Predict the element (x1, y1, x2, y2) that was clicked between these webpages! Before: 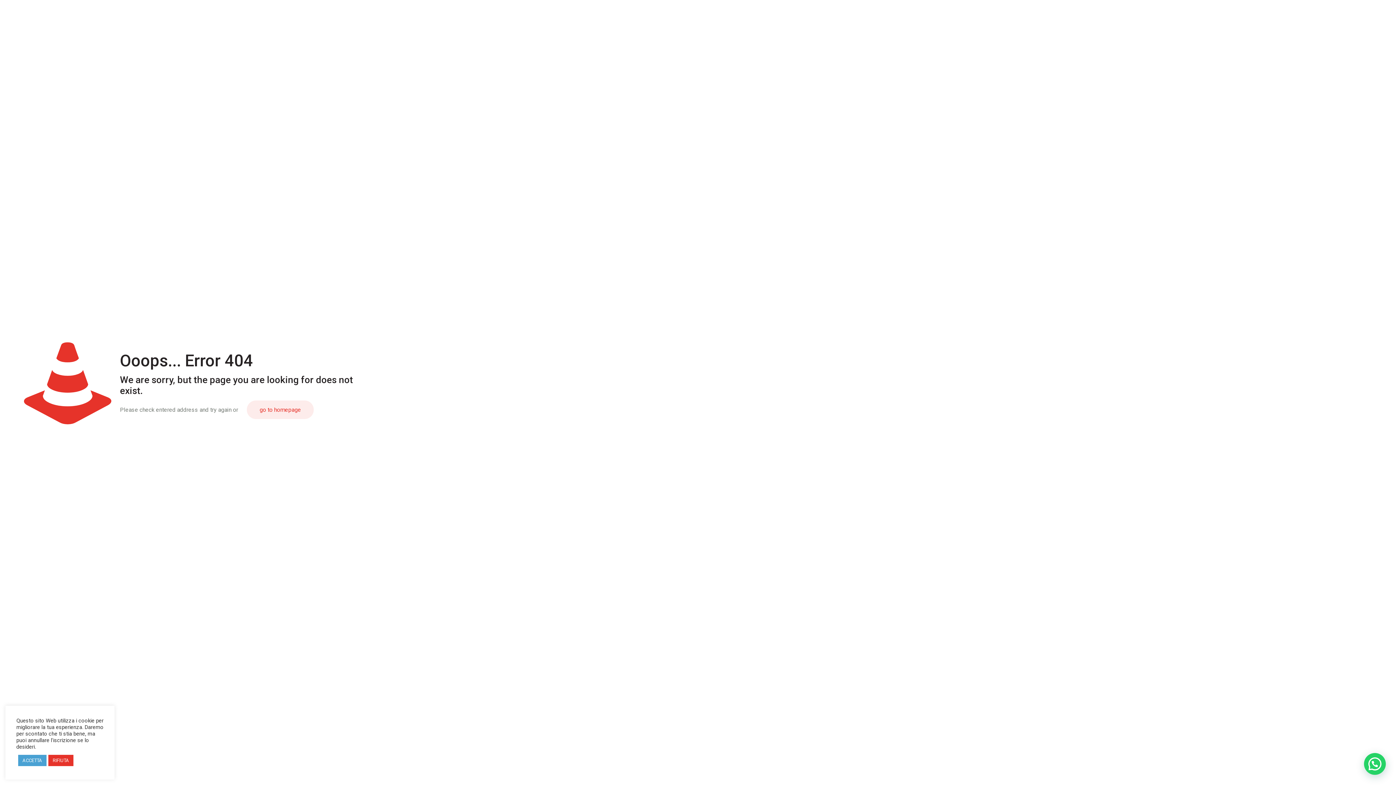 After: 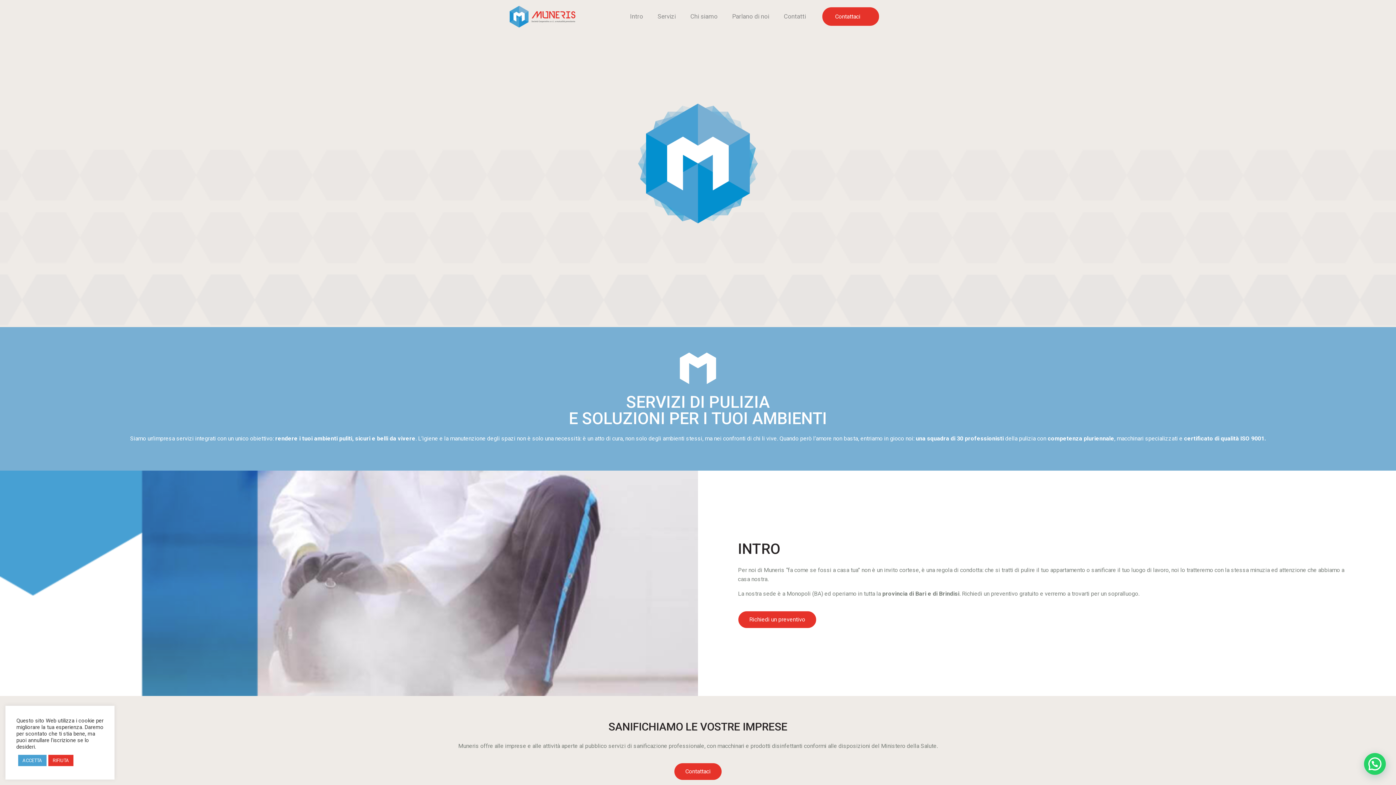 Action: label: go to homepage bbox: (246, 400, 313, 419)